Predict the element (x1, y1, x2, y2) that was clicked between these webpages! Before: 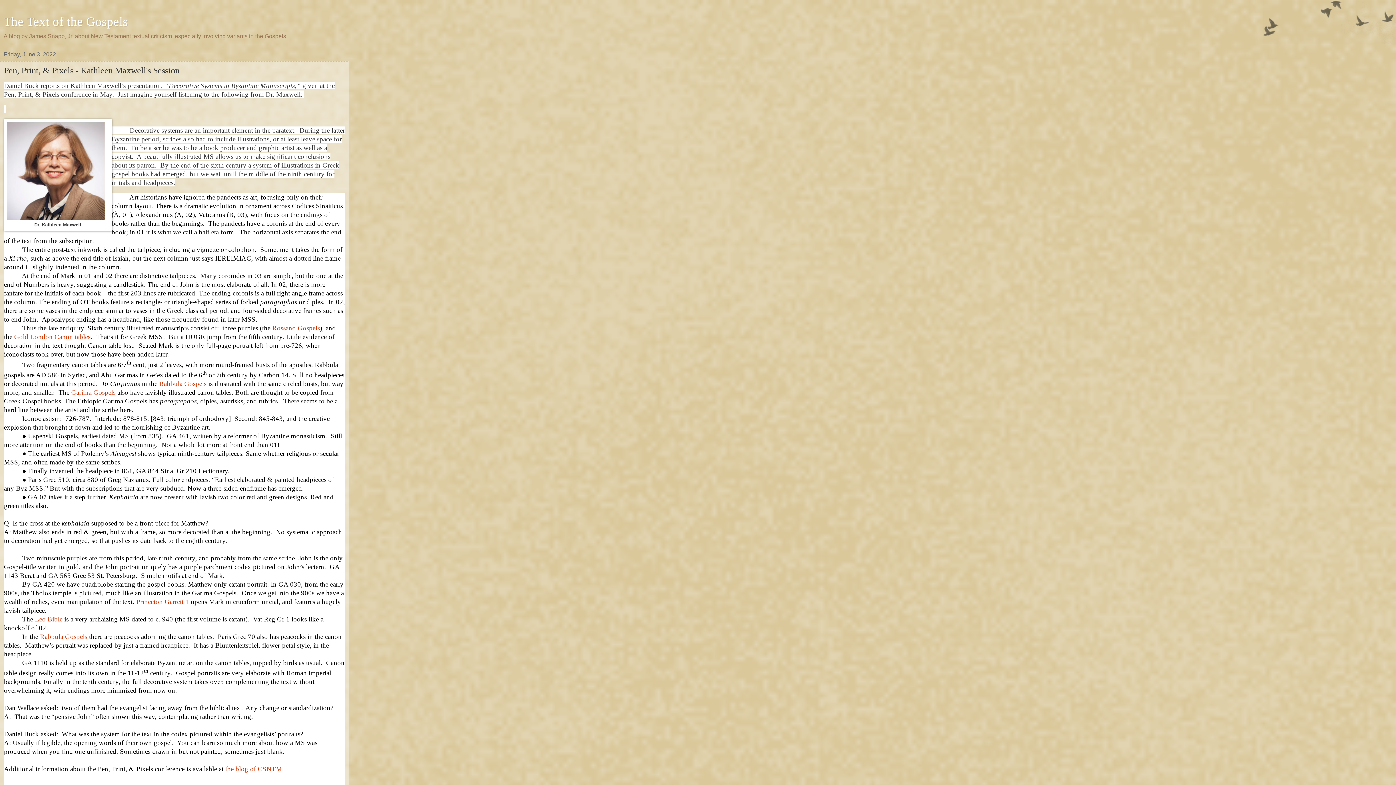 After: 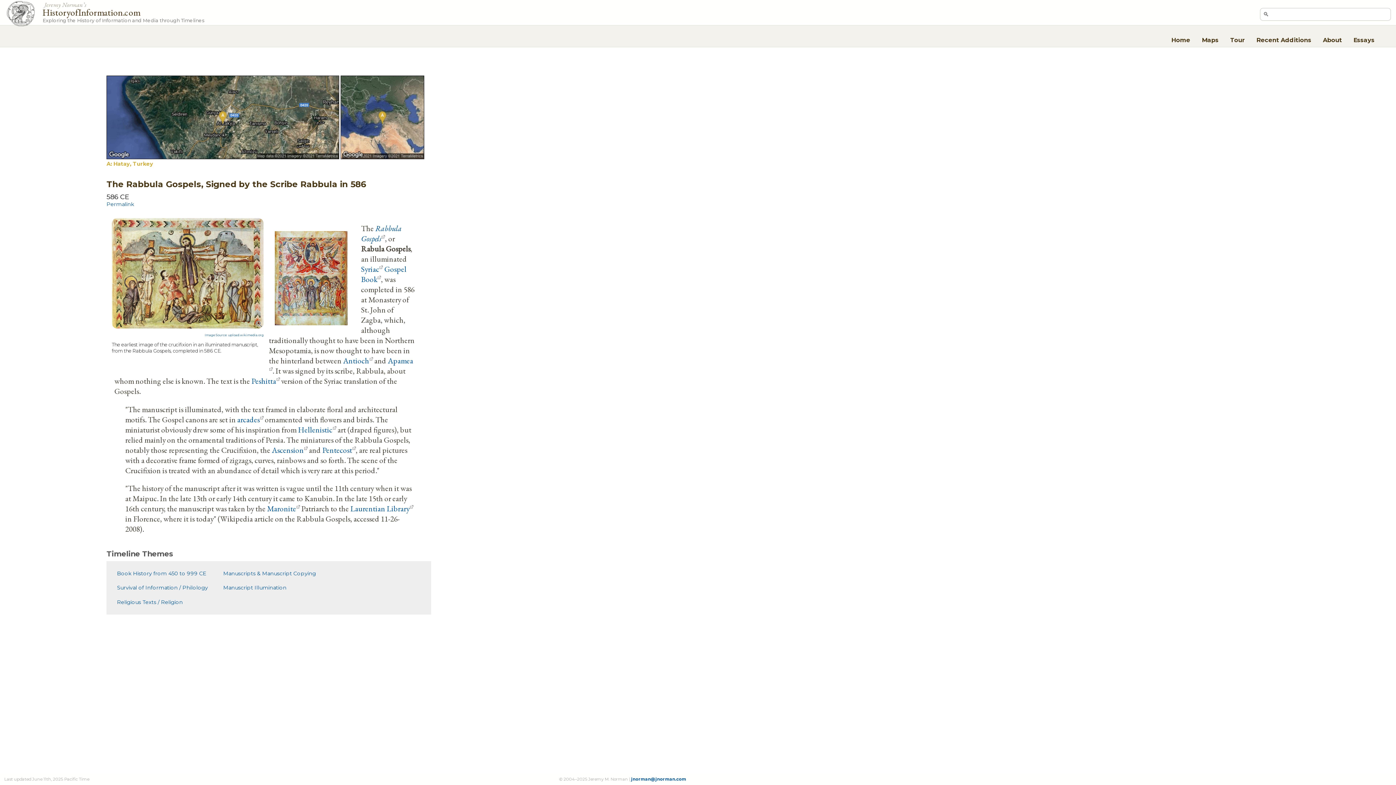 Action: bbox: (159, 379, 206, 387) label: Rabbula Gospels